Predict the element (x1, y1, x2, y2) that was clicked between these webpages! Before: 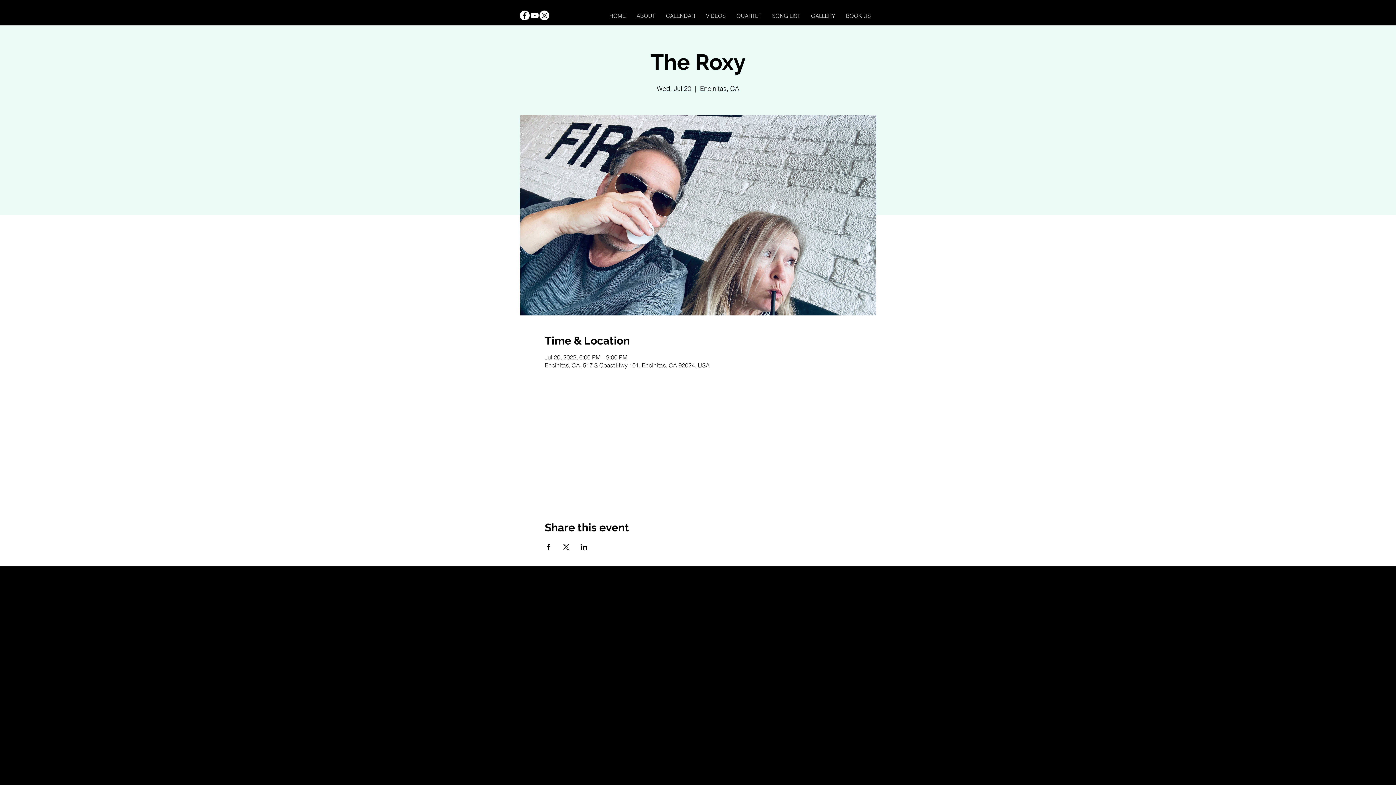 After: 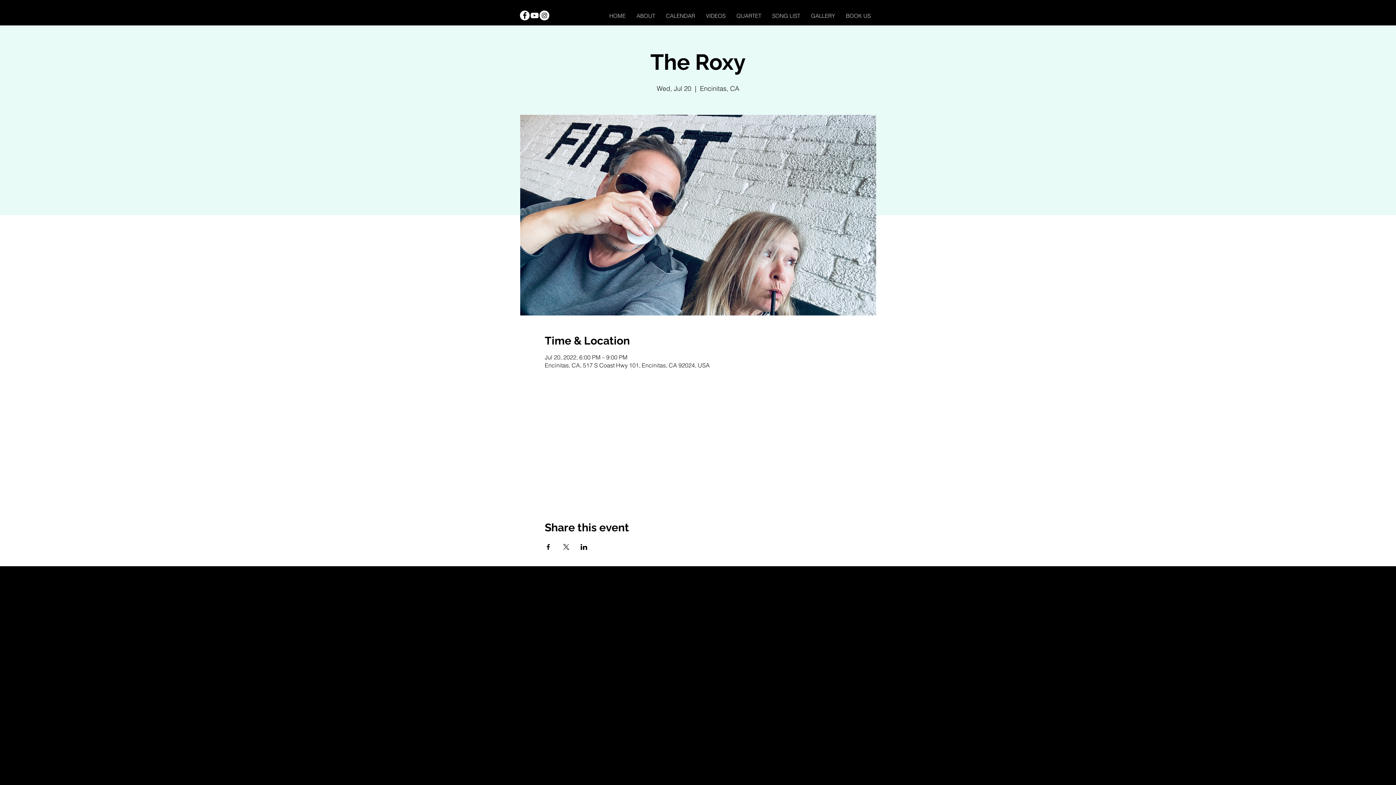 Action: bbox: (529, 10, 539, 20) label: YouTube